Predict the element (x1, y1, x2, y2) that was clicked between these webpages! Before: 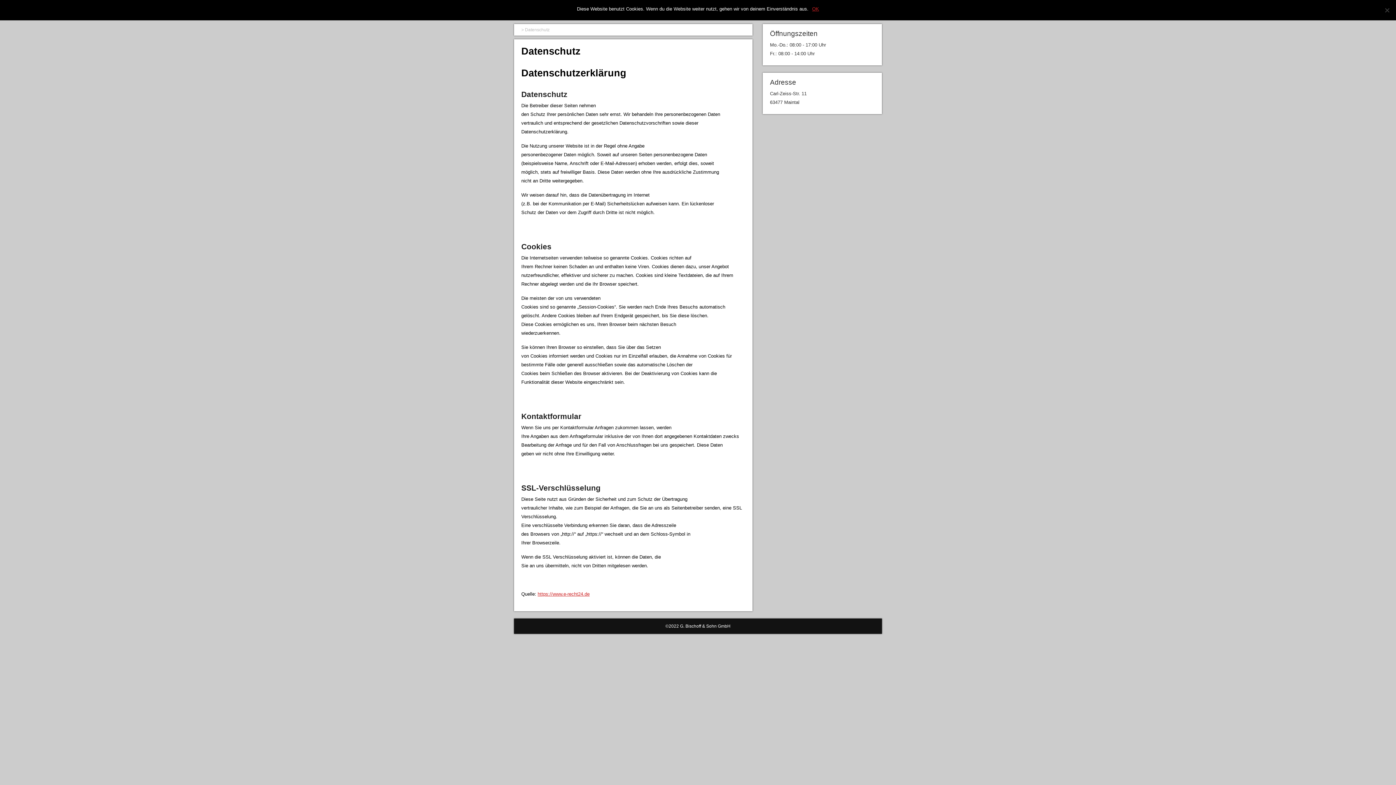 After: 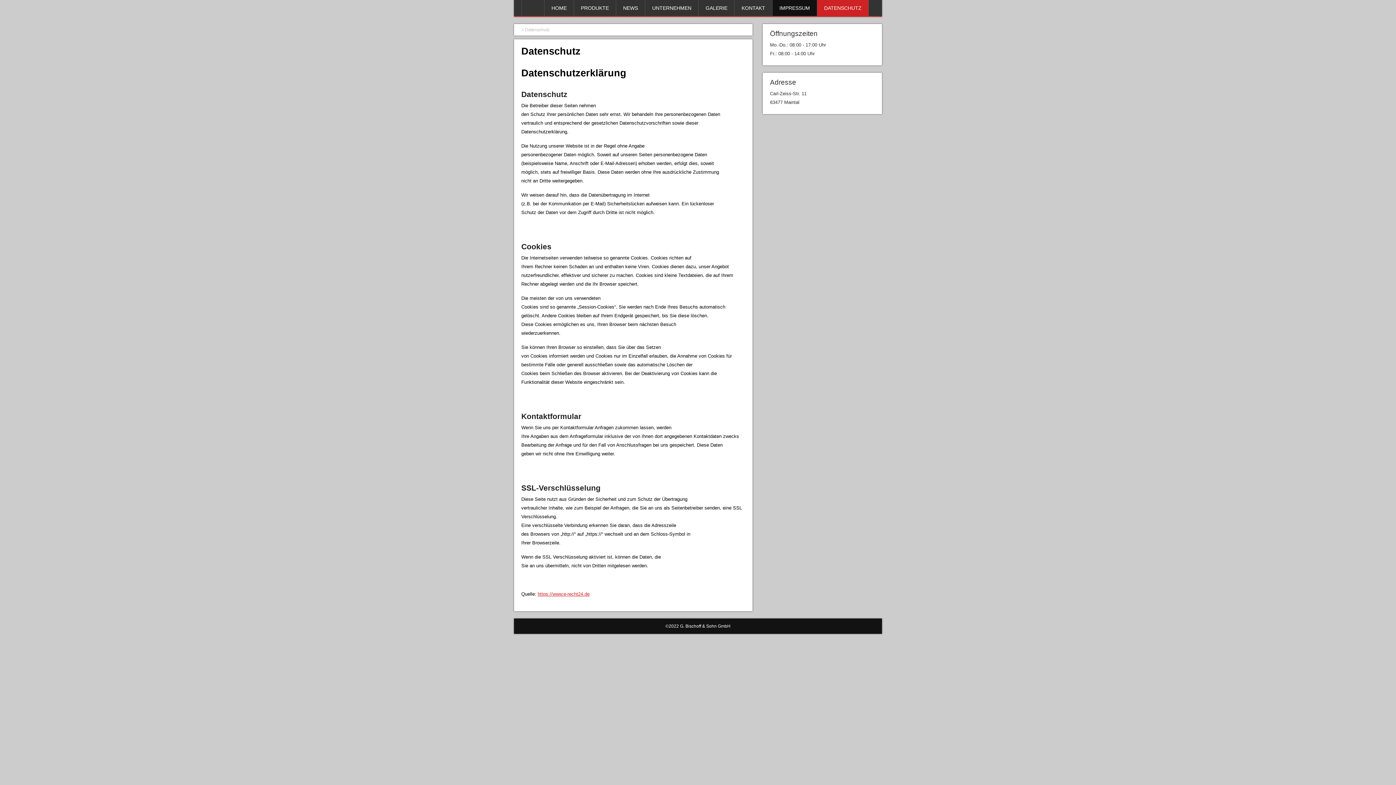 Action: label: OK bbox: (812, 5, 819, 12)